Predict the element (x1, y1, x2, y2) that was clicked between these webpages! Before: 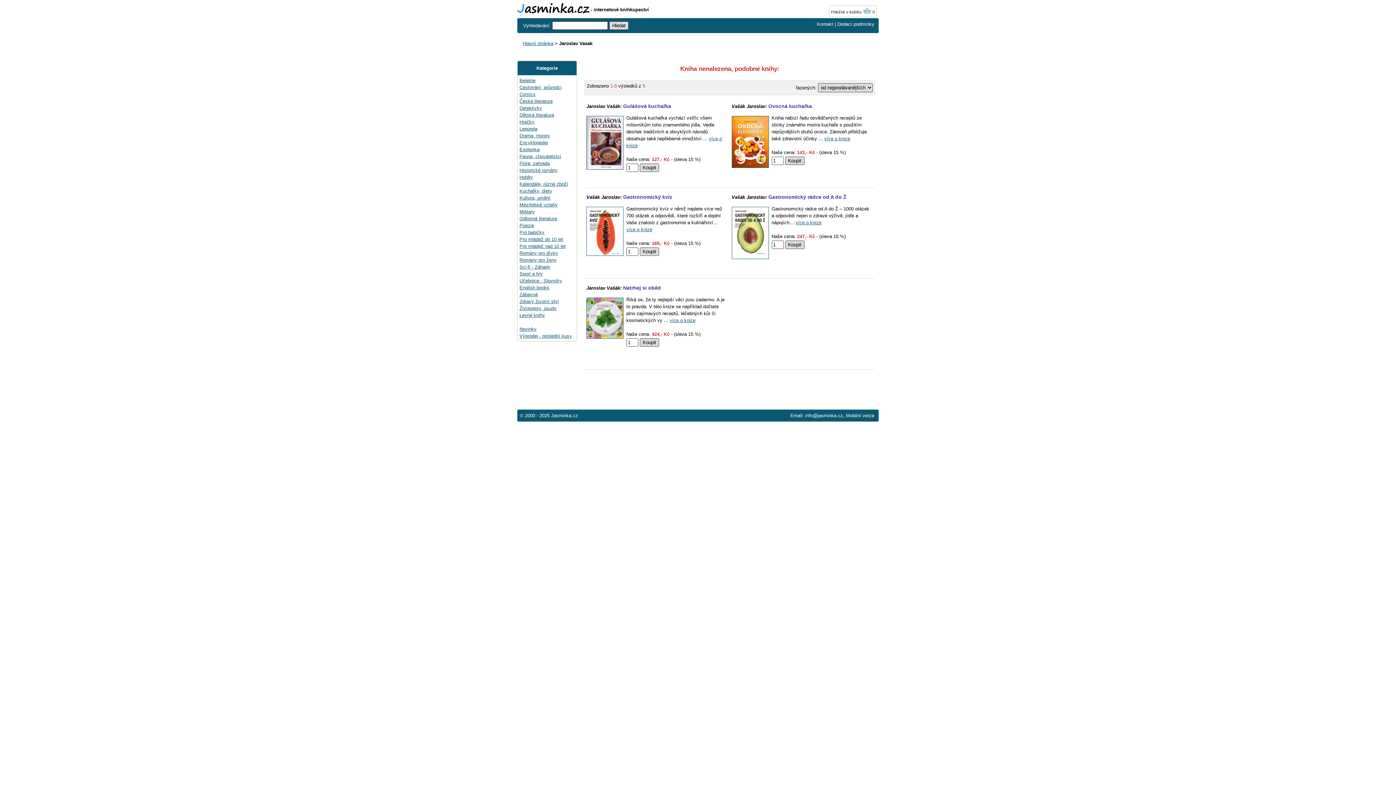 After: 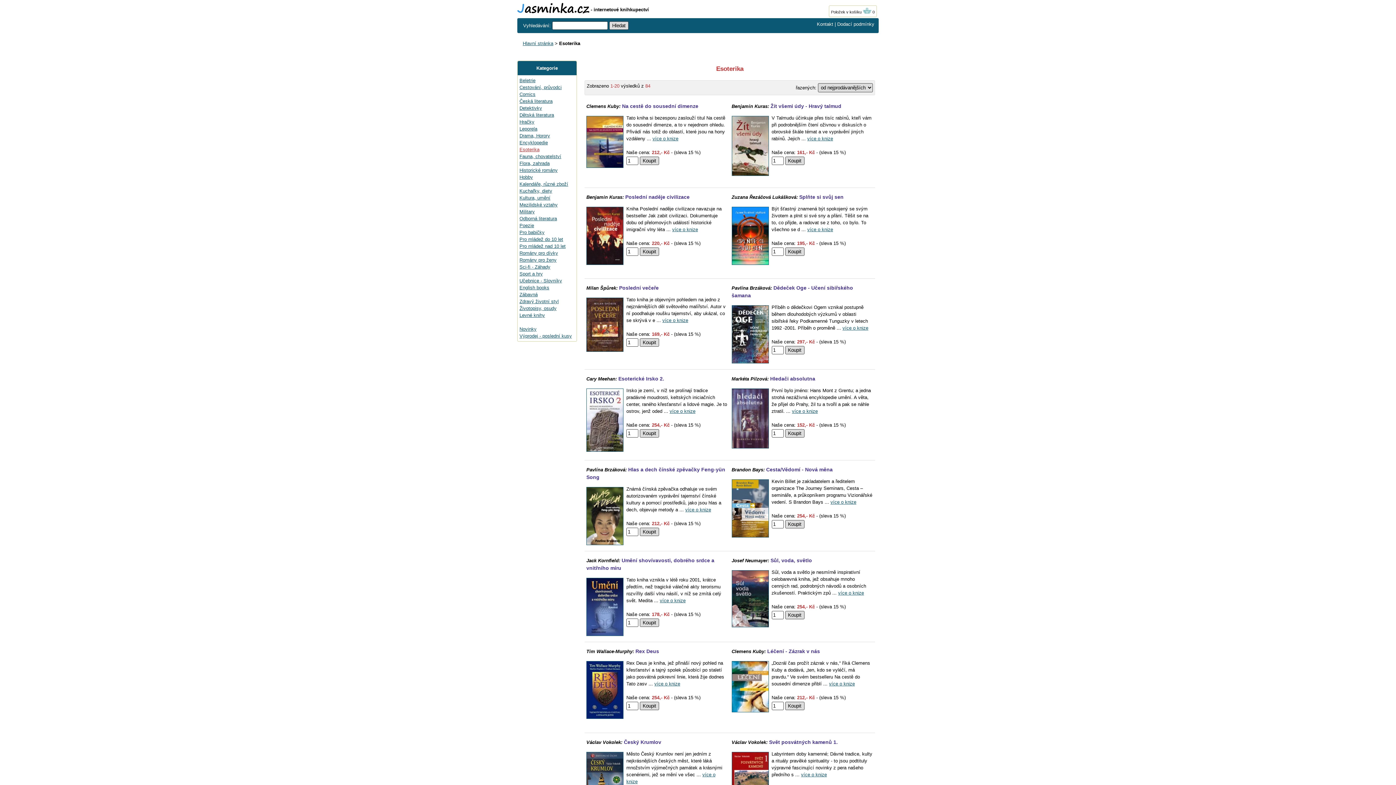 Action: bbox: (519, 146, 539, 152) label: Esoterika